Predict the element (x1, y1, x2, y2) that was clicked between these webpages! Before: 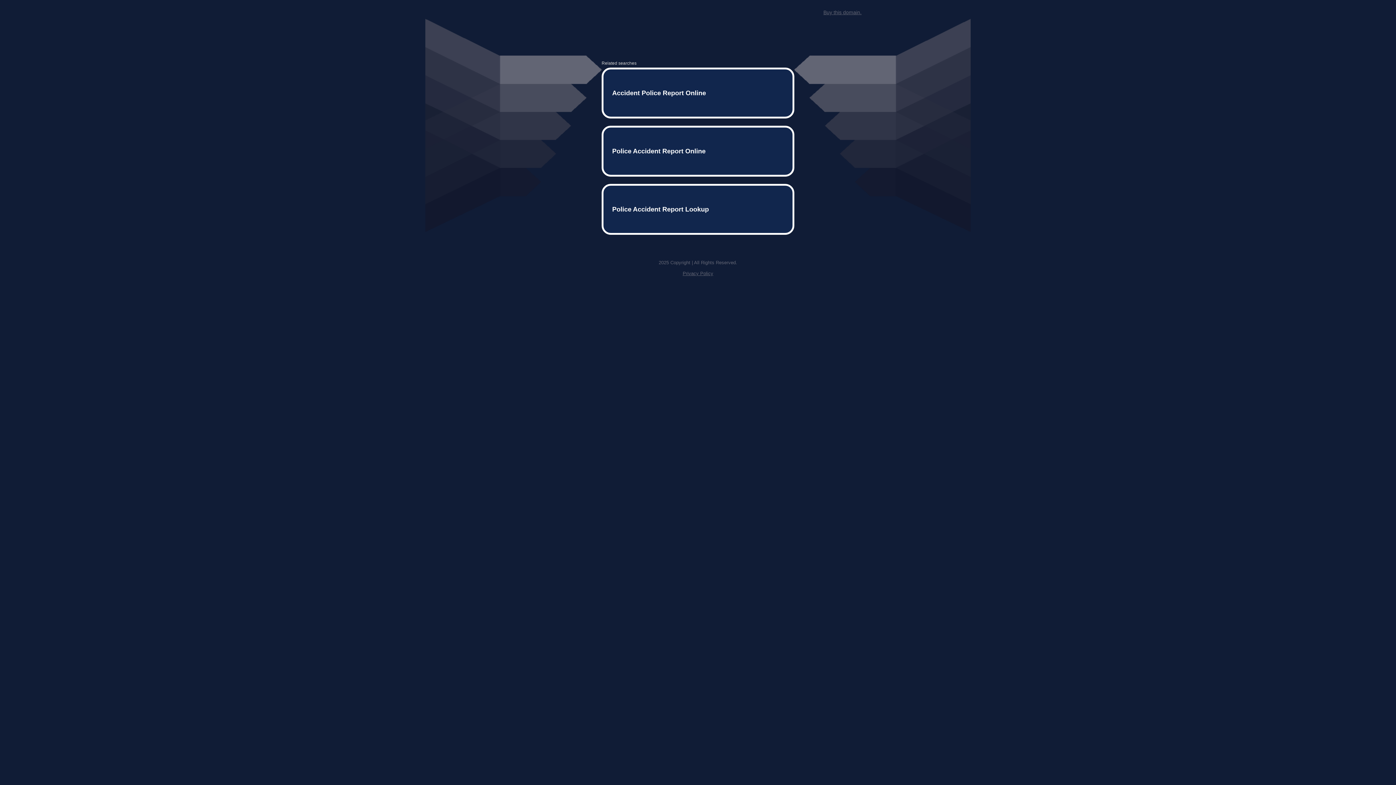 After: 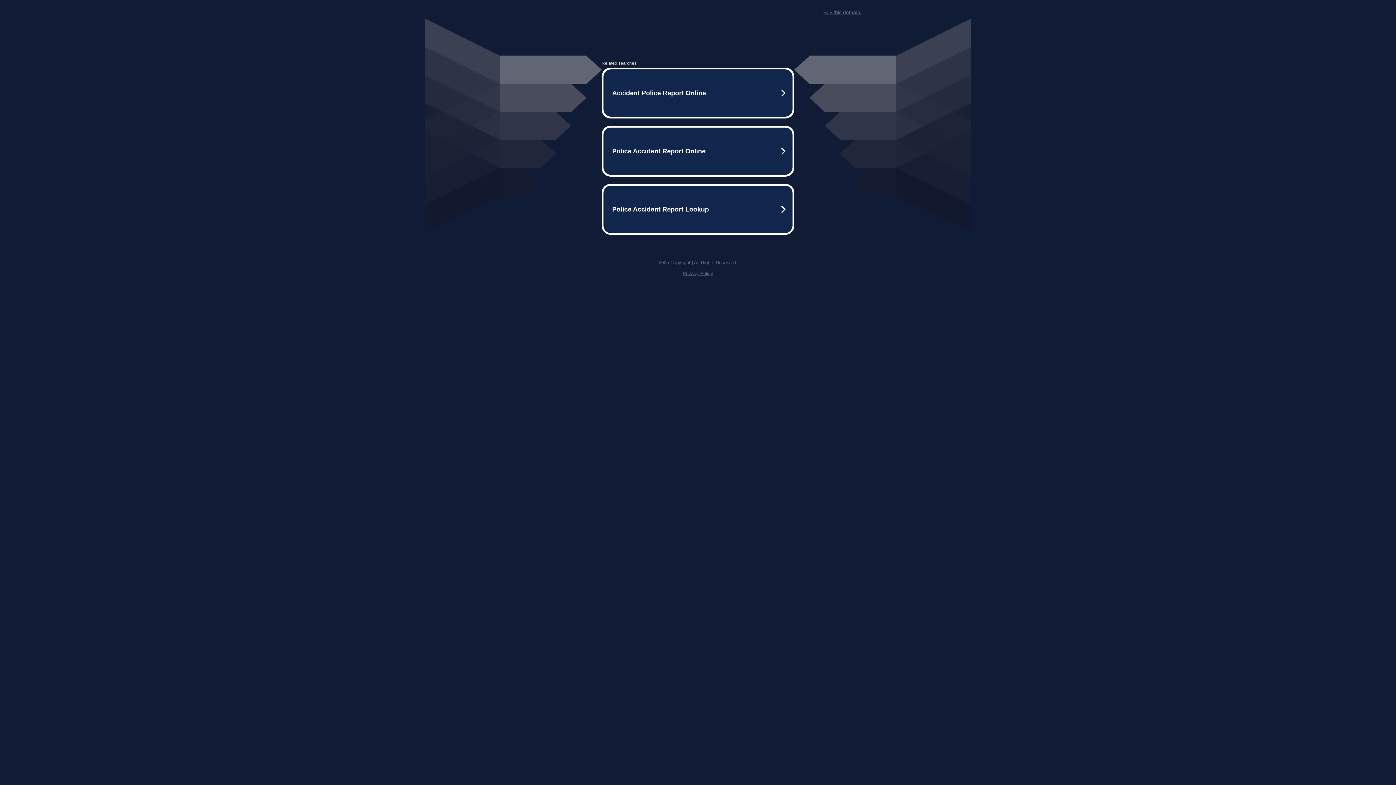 Action: bbox: (682, 259, 713, 264) label: Privacy Policy